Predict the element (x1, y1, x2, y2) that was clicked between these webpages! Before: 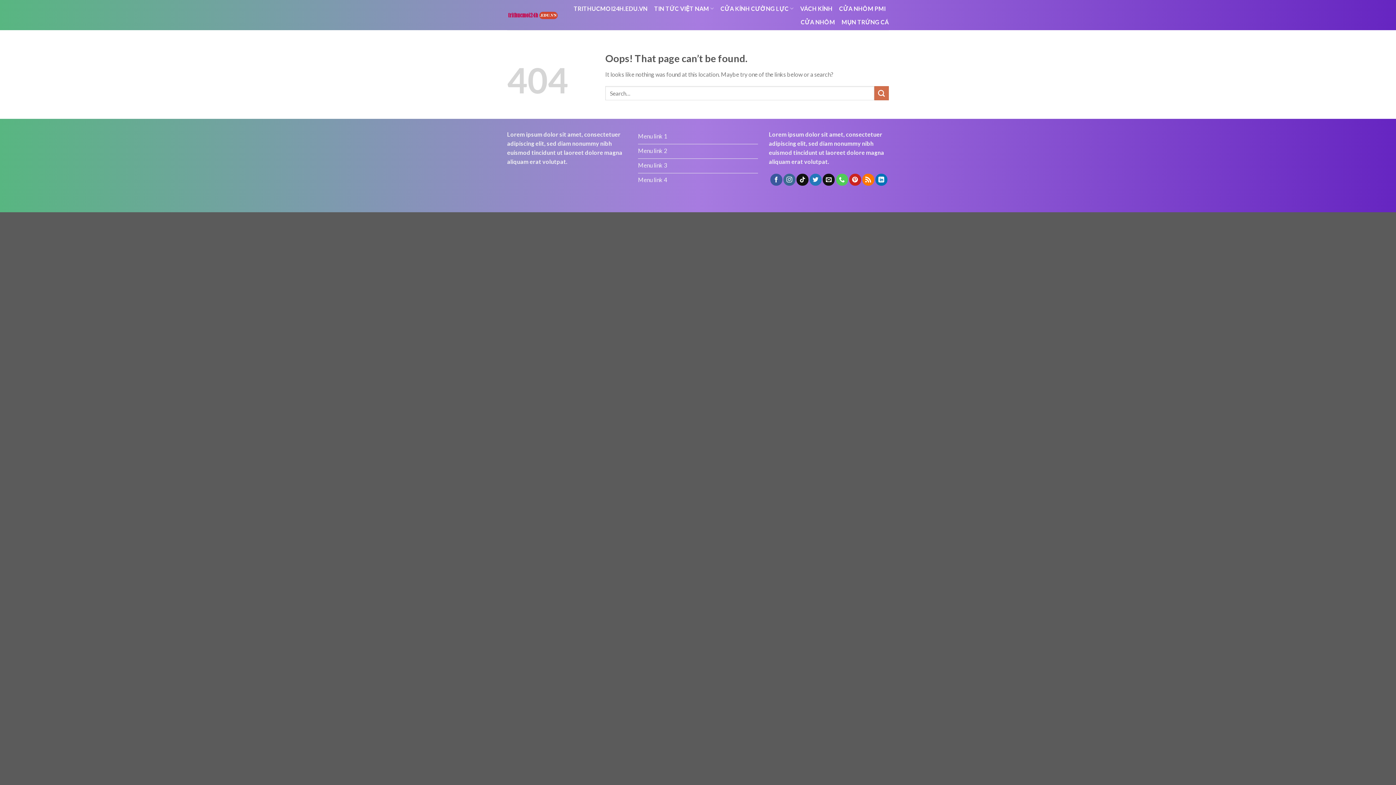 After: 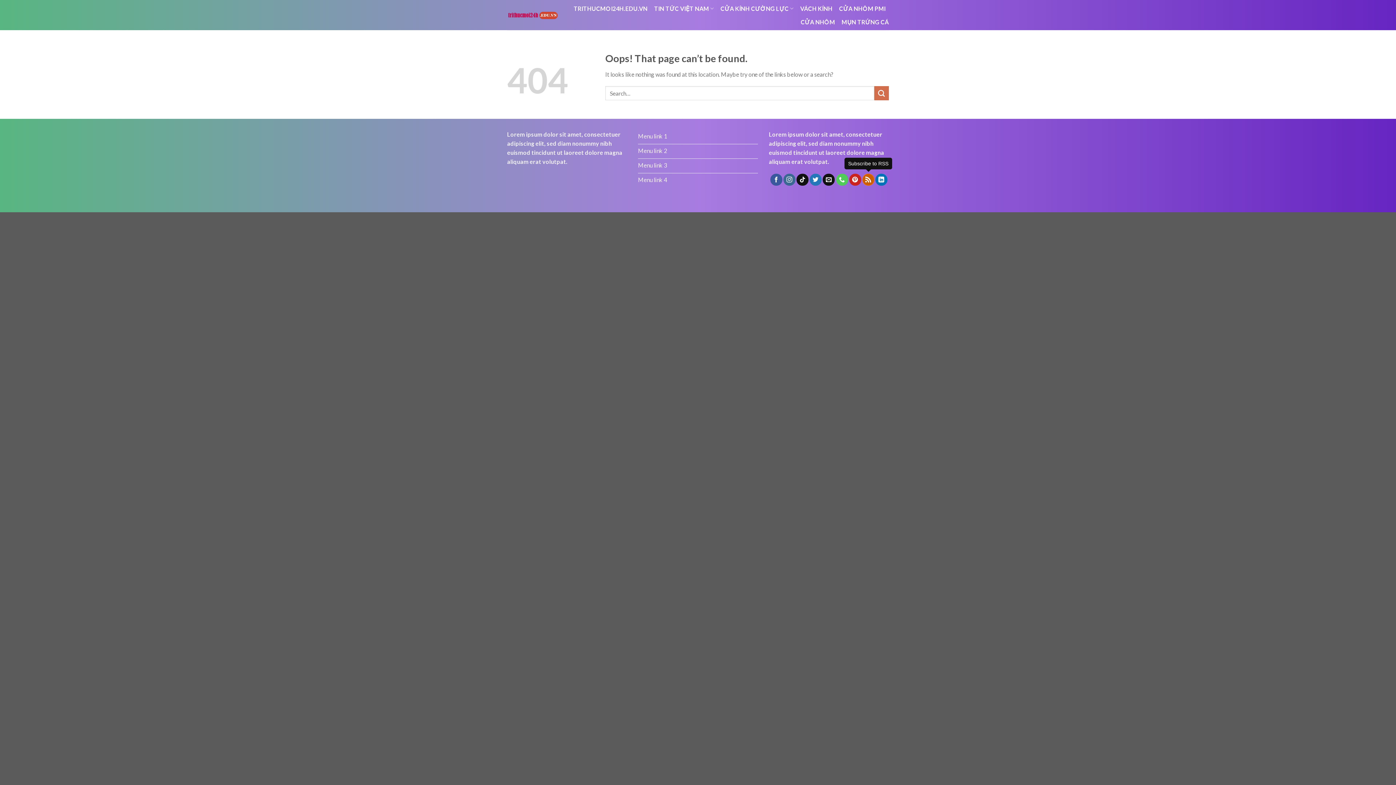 Action: bbox: (862, 173, 874, 185)